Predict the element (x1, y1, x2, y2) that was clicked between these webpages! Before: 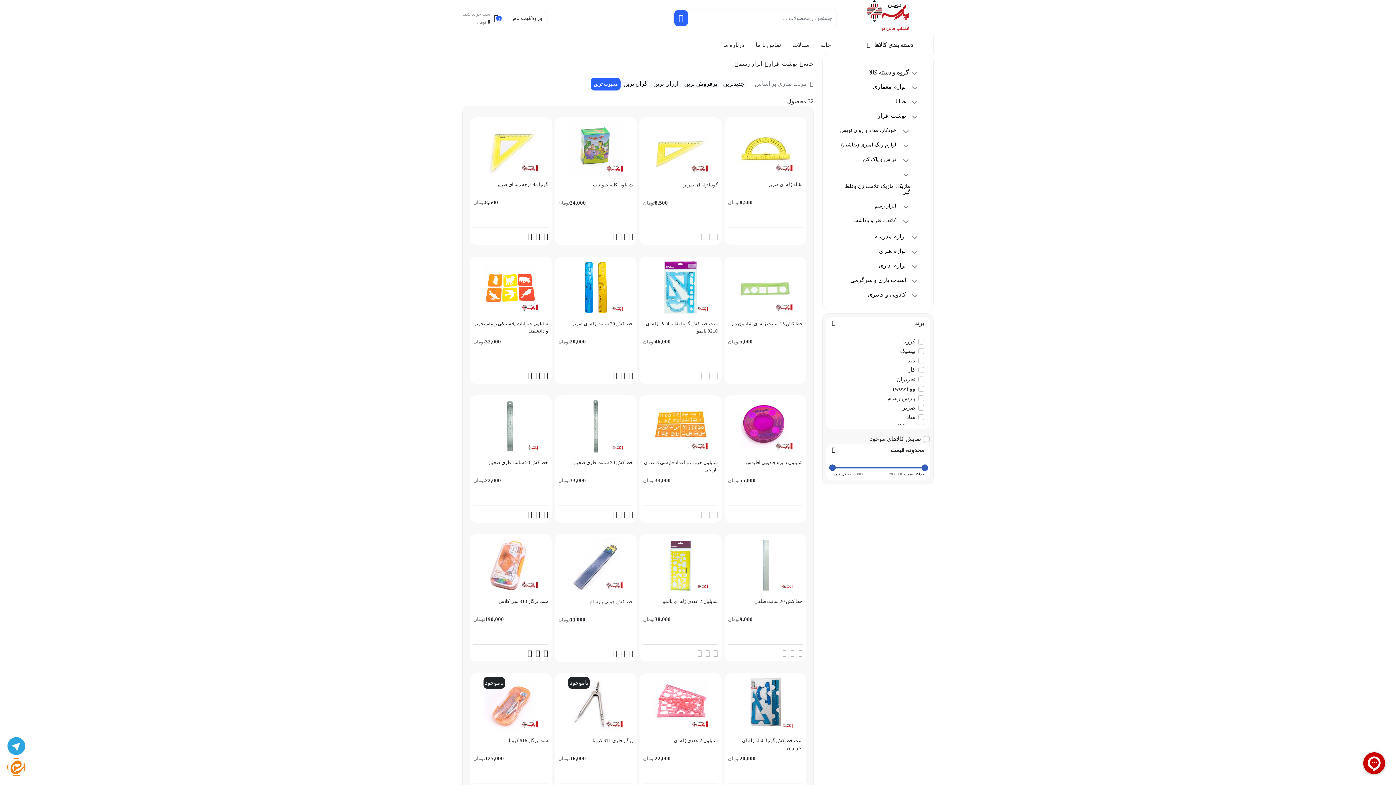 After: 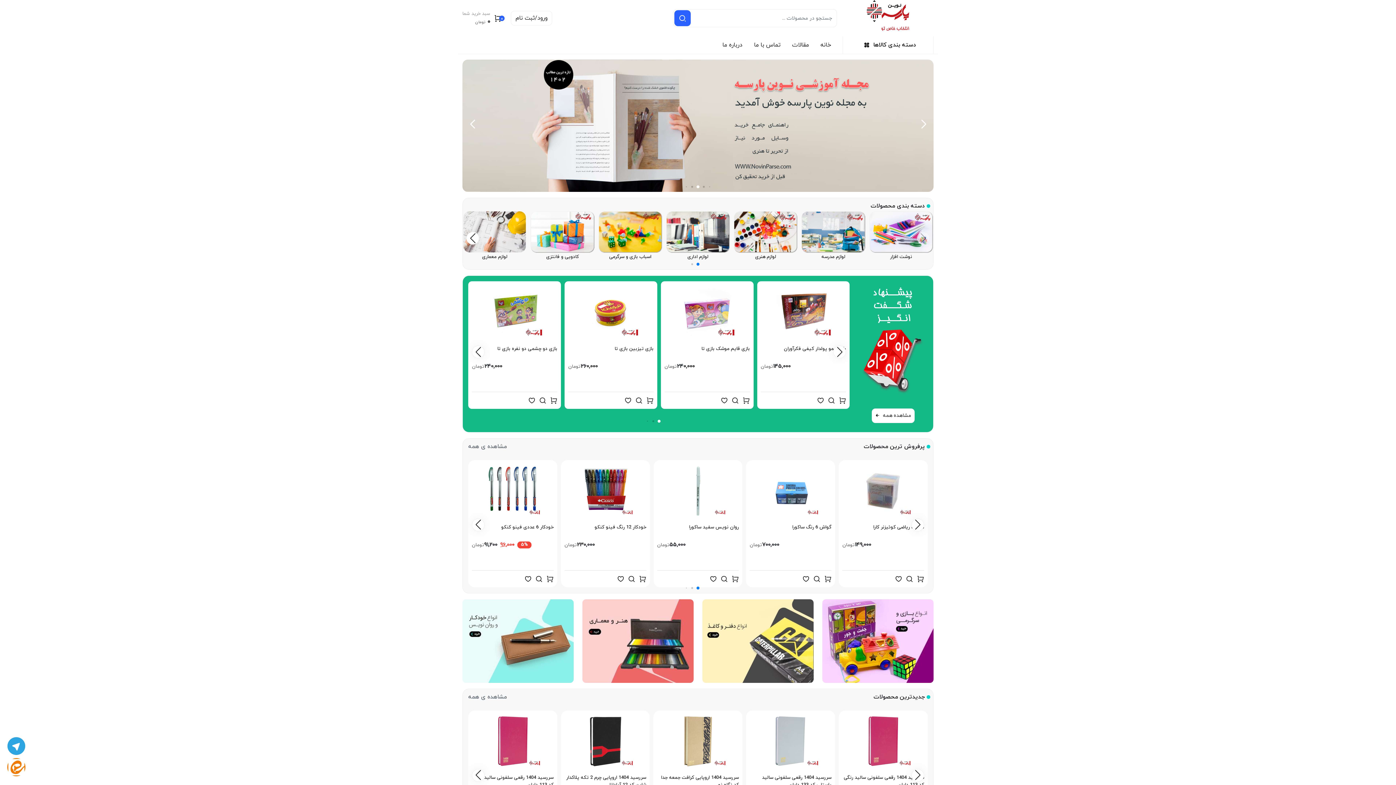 Action: label: خانه bbox: (800, 59, 813, 68)